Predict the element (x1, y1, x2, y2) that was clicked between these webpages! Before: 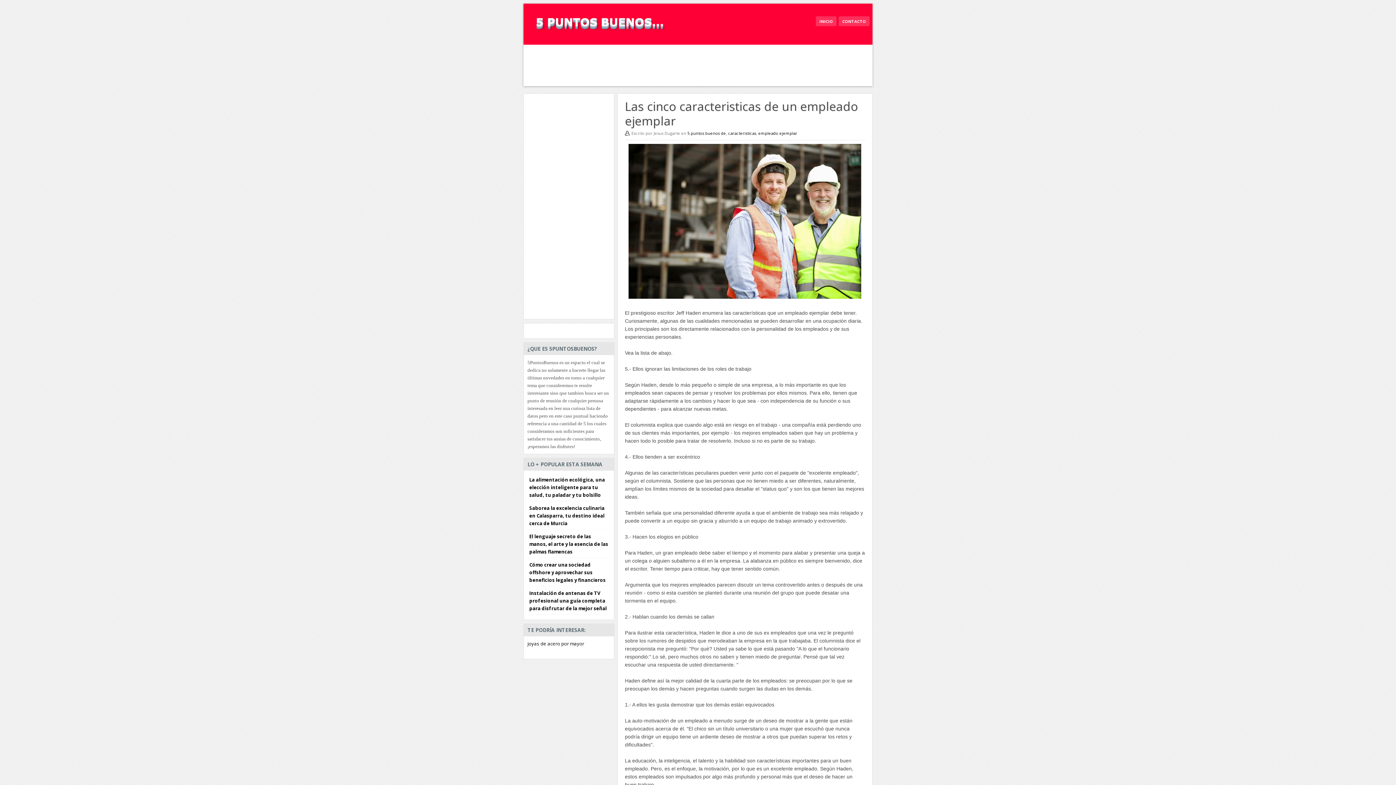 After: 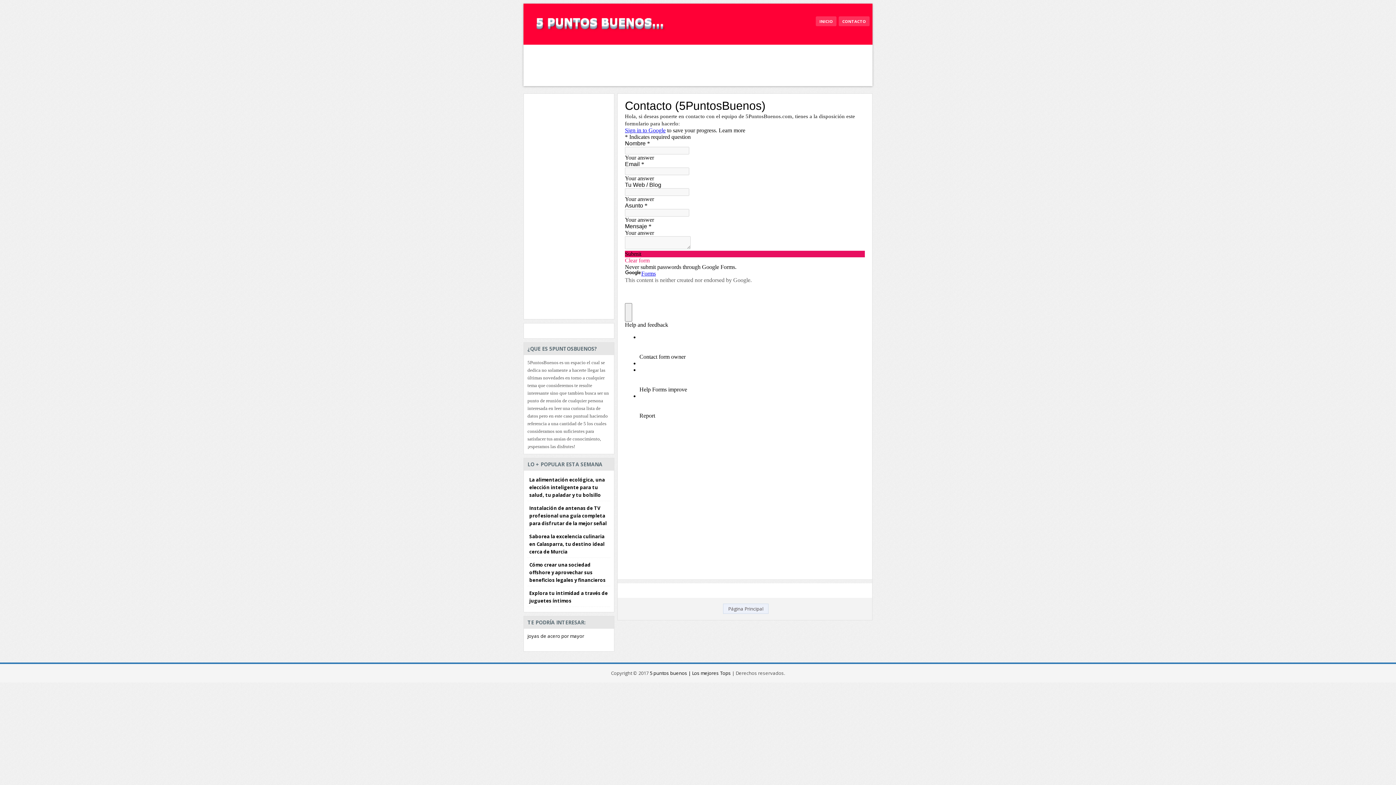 Action: bbox: (838, 16, 869, 26) label: CONTACTO